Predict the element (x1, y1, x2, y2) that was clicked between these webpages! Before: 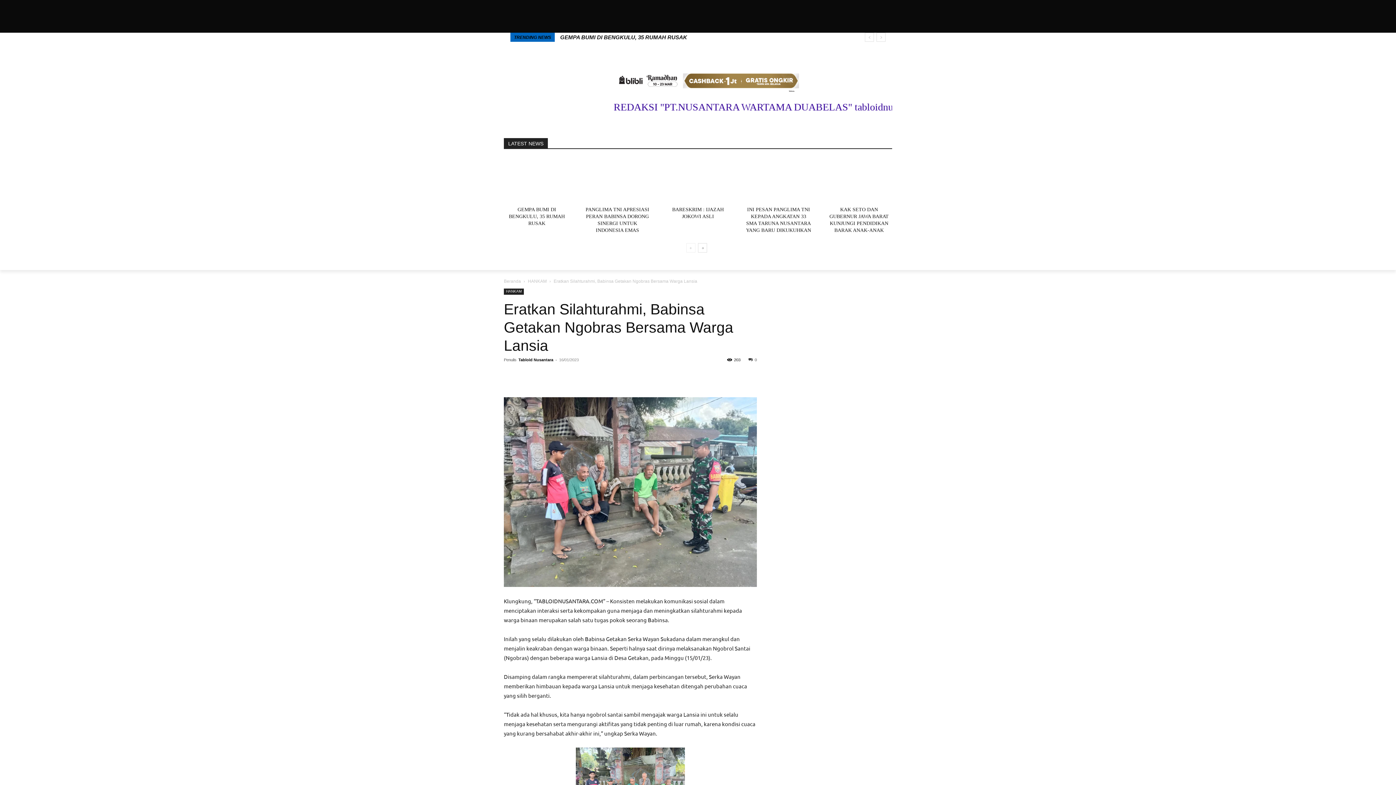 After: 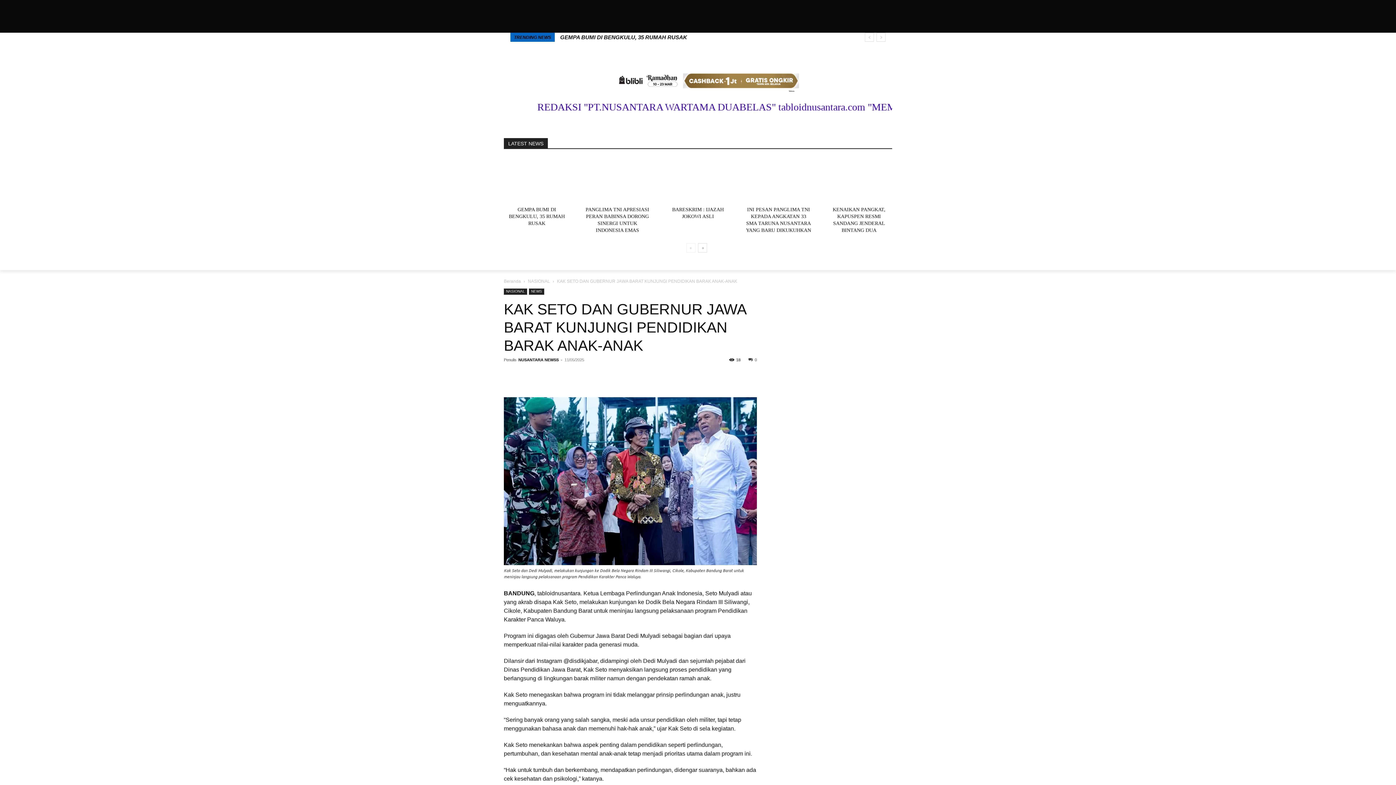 Action: bbox: (826, 158, 892, 201)